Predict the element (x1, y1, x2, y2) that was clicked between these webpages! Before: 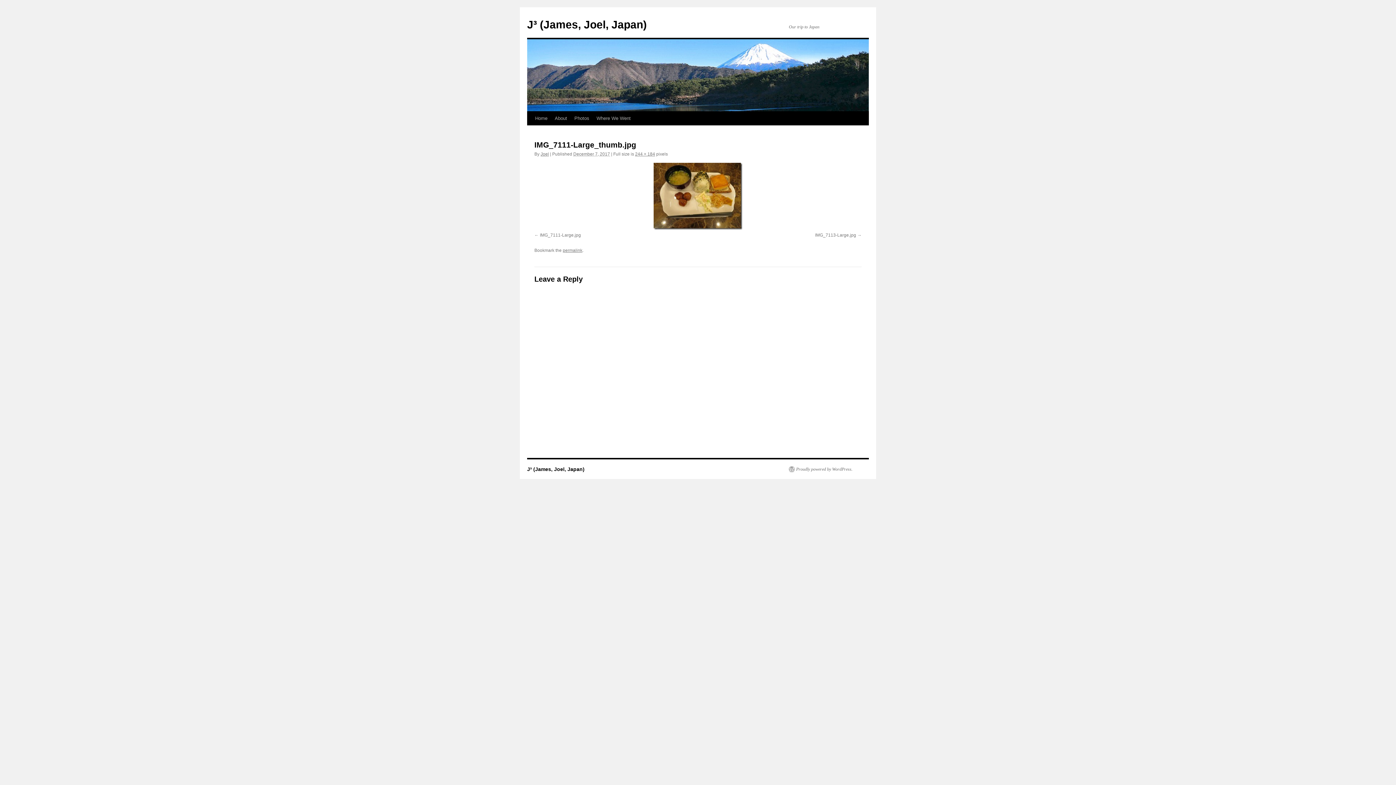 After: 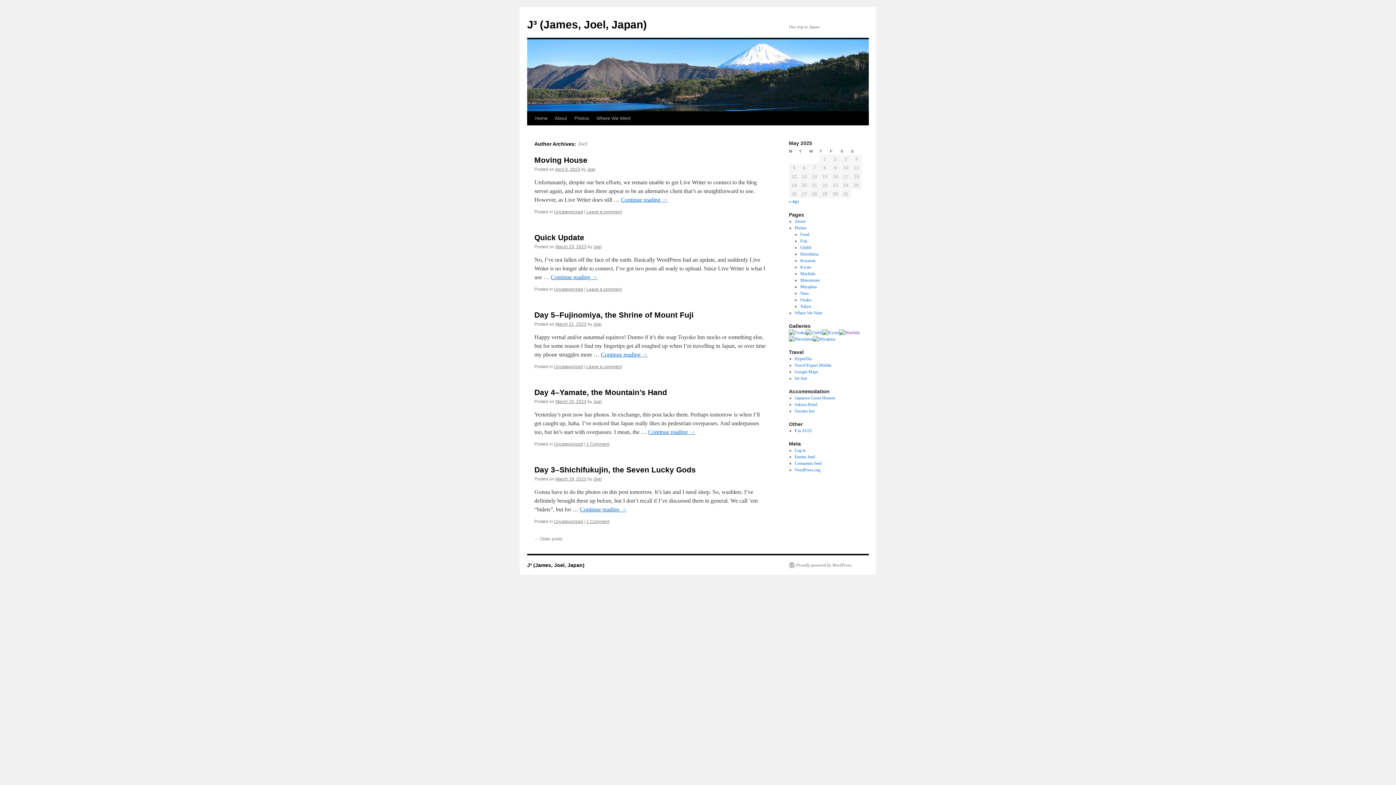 Action: label: Joel bbox: (540, 151, 549, 156)